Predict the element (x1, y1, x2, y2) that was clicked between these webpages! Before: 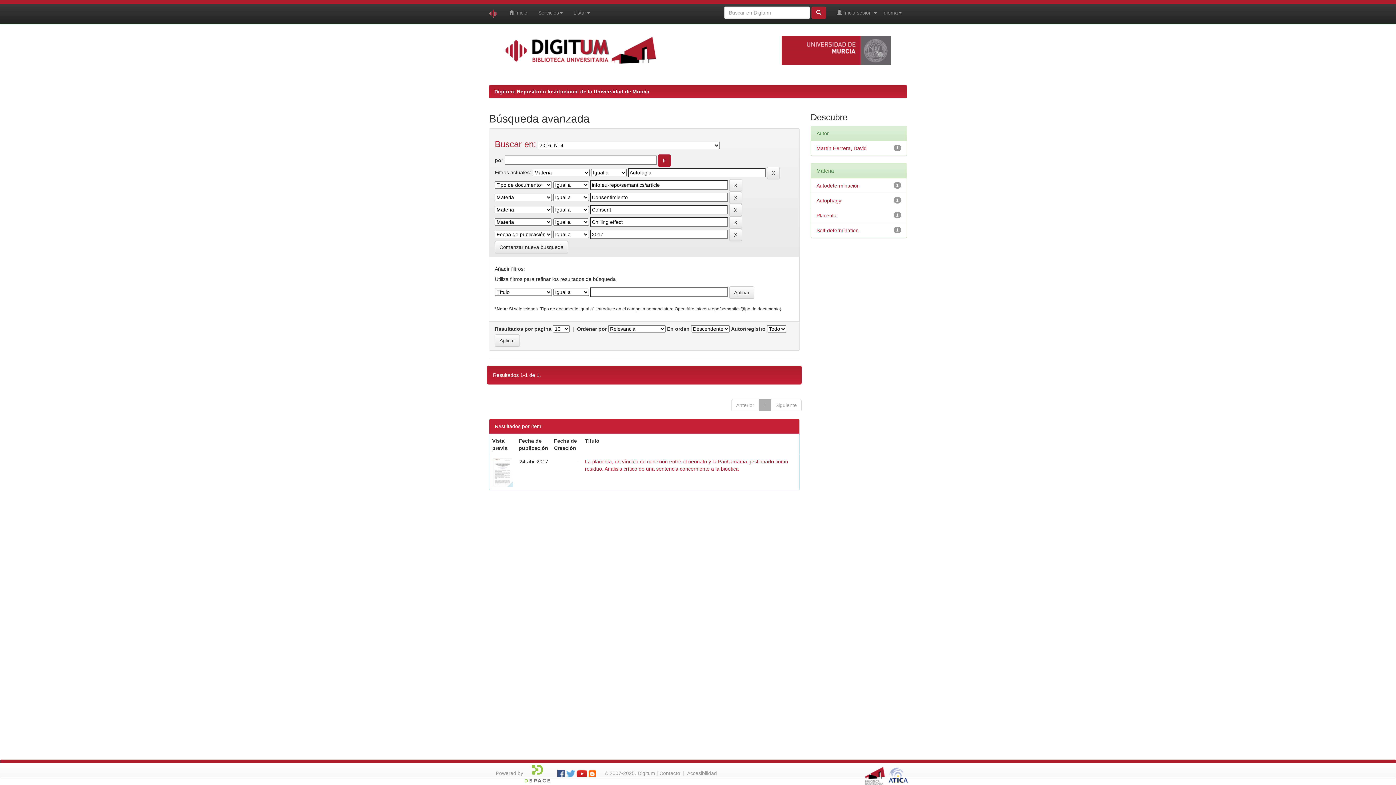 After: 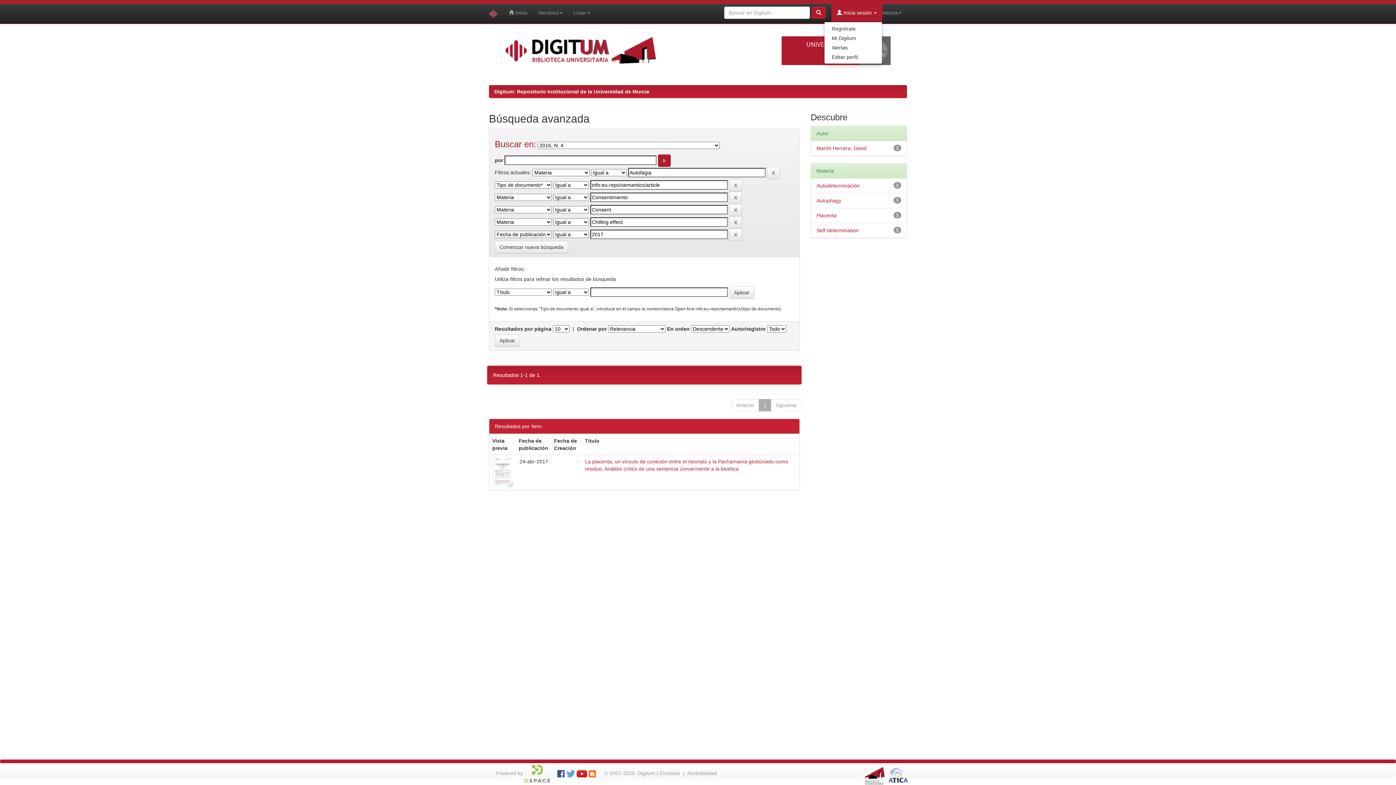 Action: label:  Inicia sesión  bbox: (831, 3, 882, 21)